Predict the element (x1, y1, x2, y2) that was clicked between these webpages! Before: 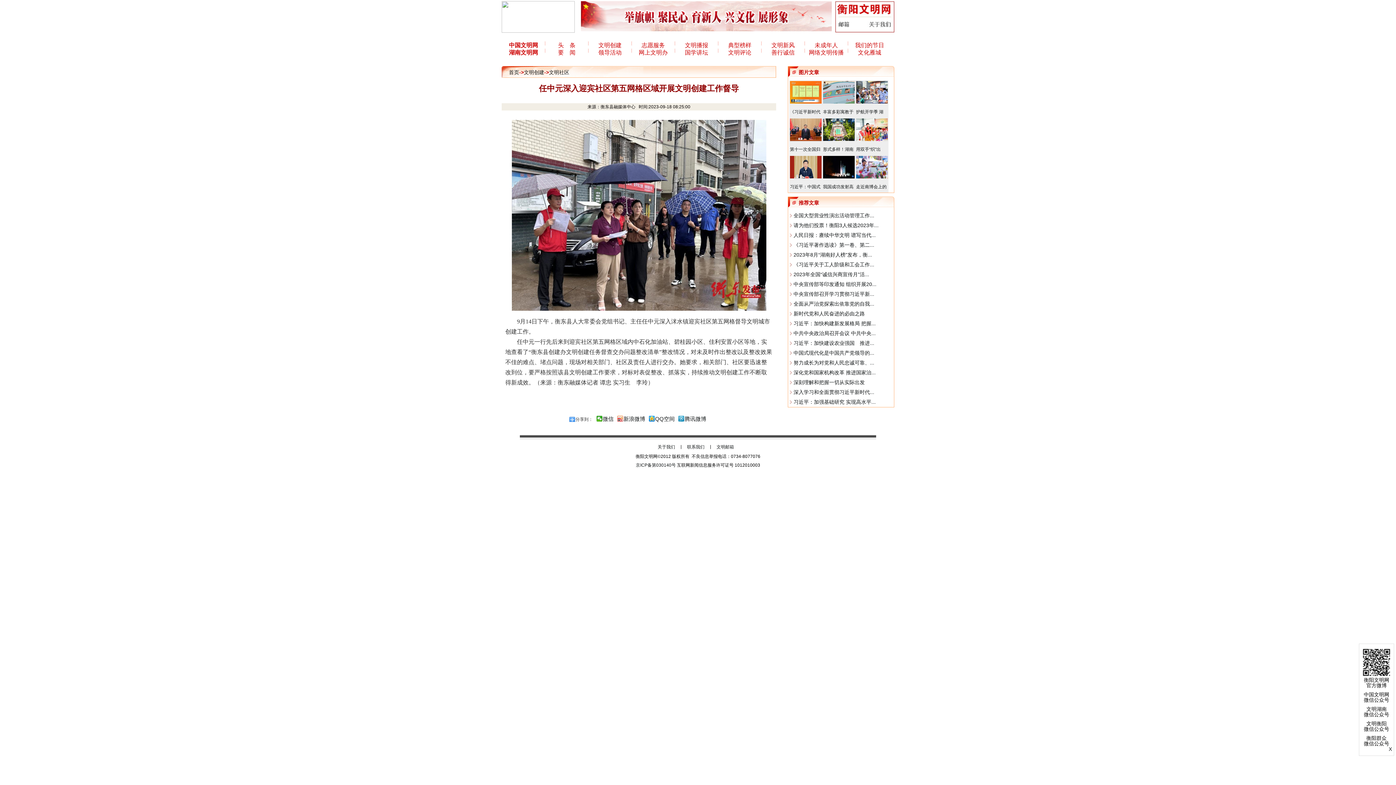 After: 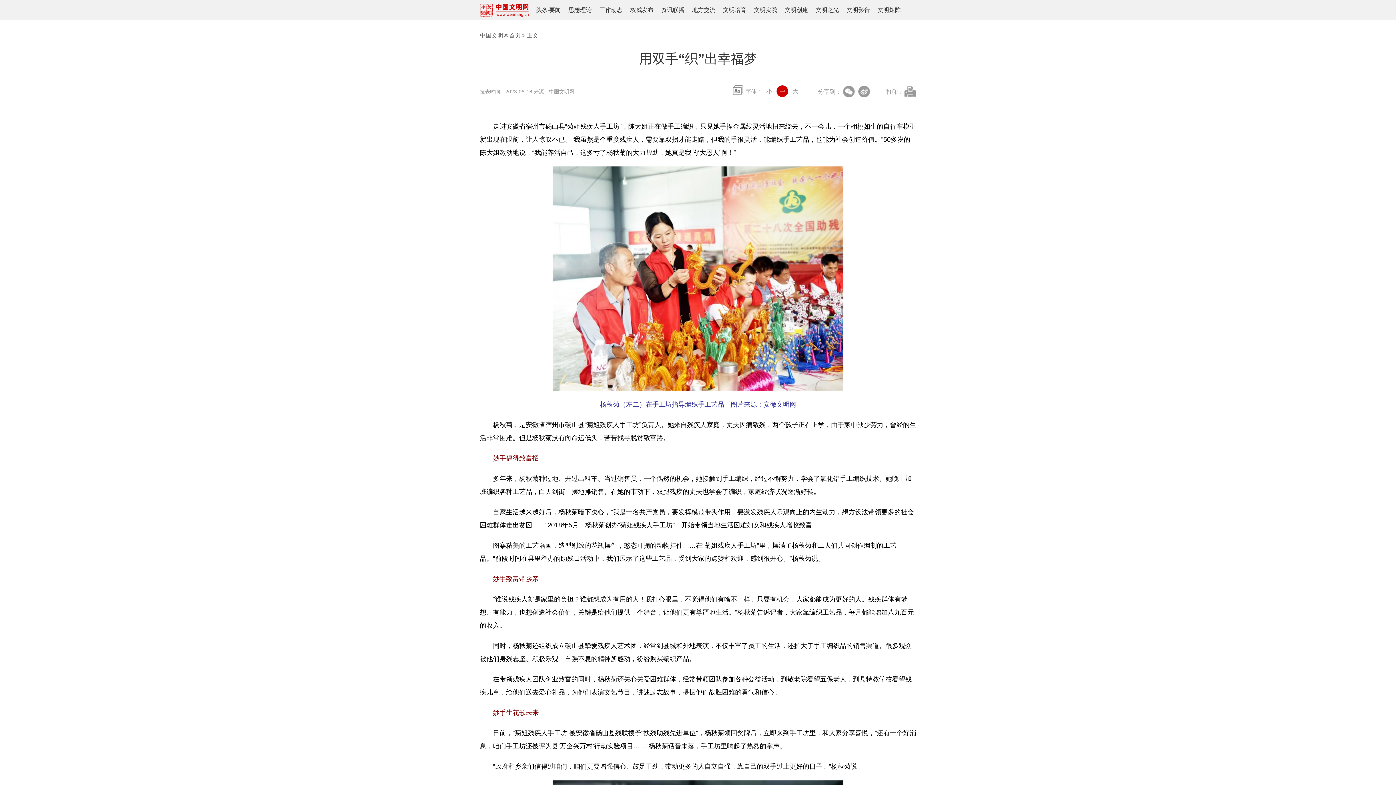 Action: bbox: (856, 137, 887, 142)